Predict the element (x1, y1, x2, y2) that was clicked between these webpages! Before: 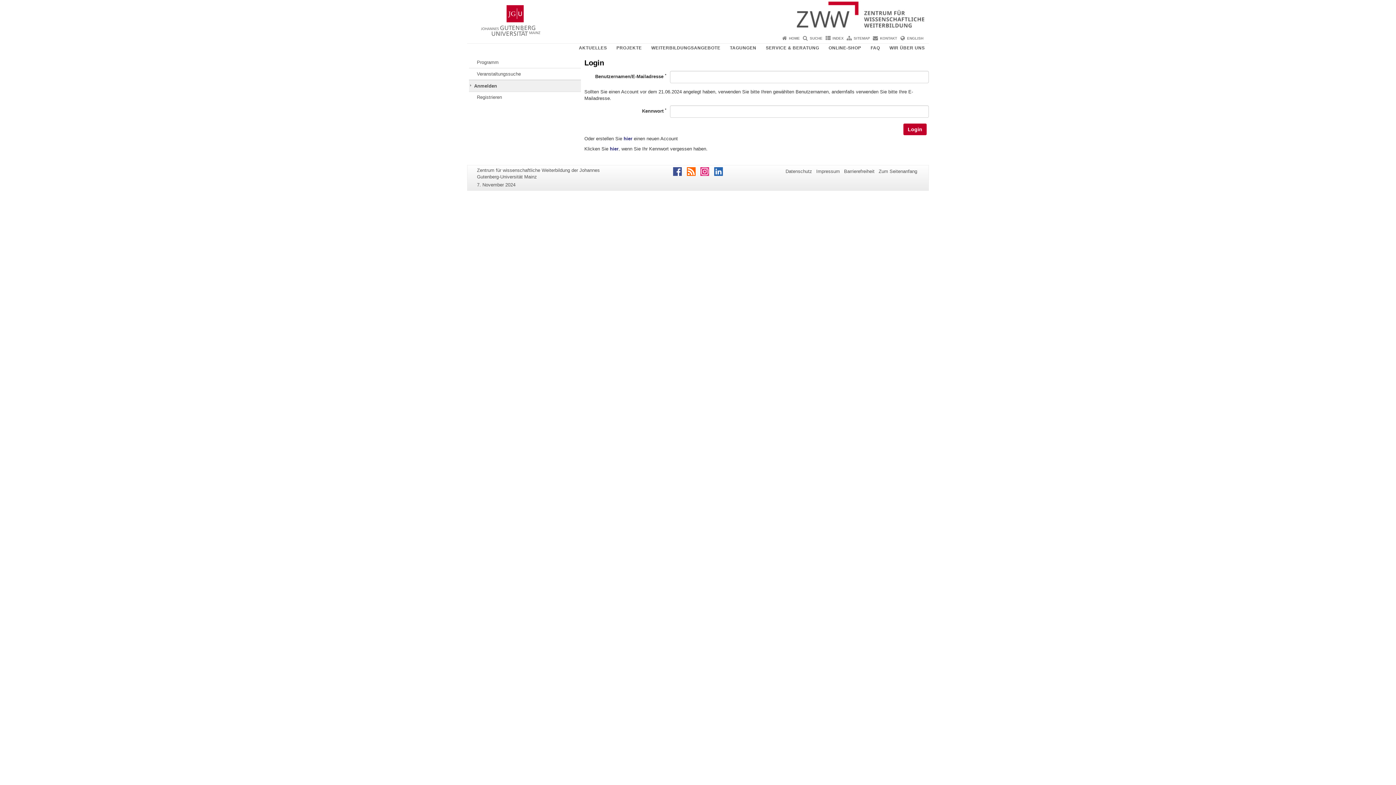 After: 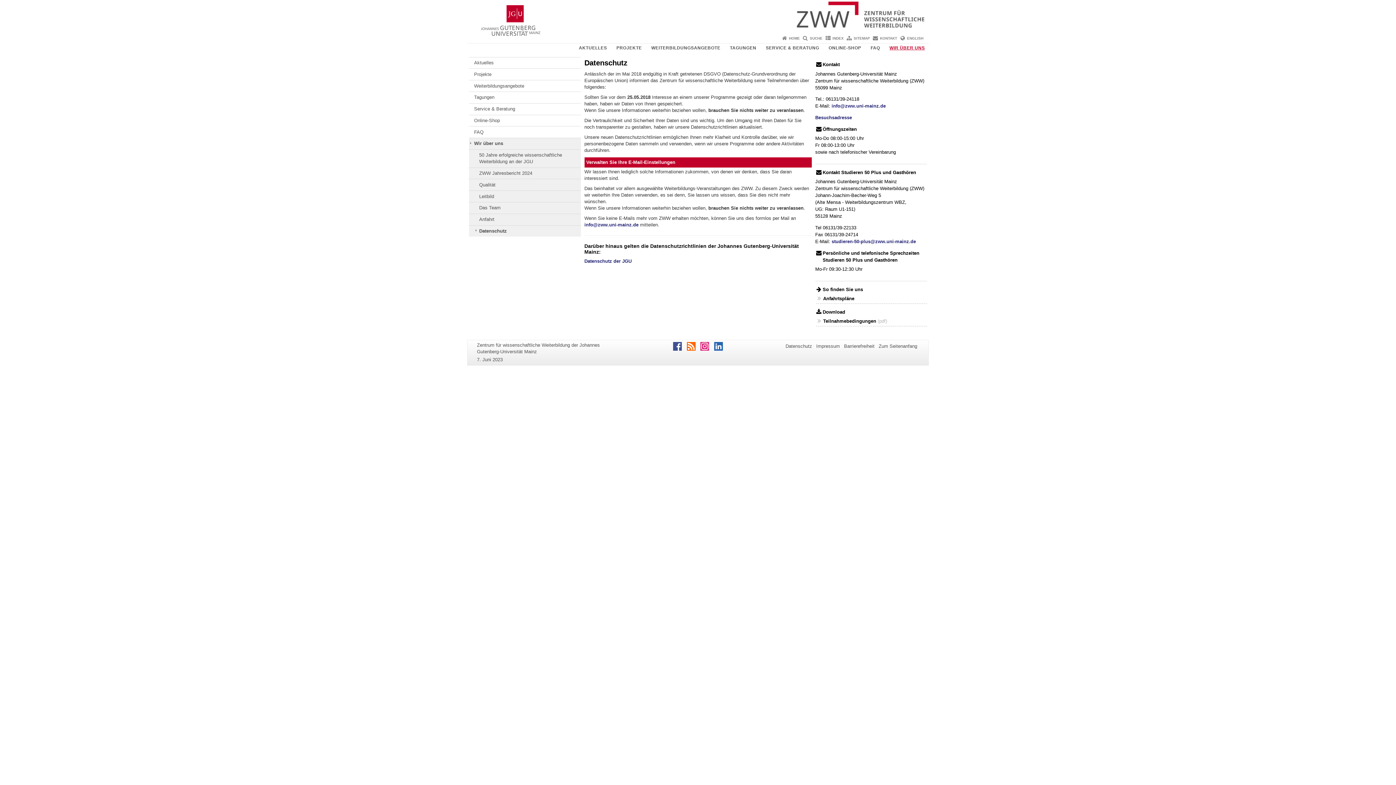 Action: bbox: (785, 168, 812, 174) label: Datenschutz